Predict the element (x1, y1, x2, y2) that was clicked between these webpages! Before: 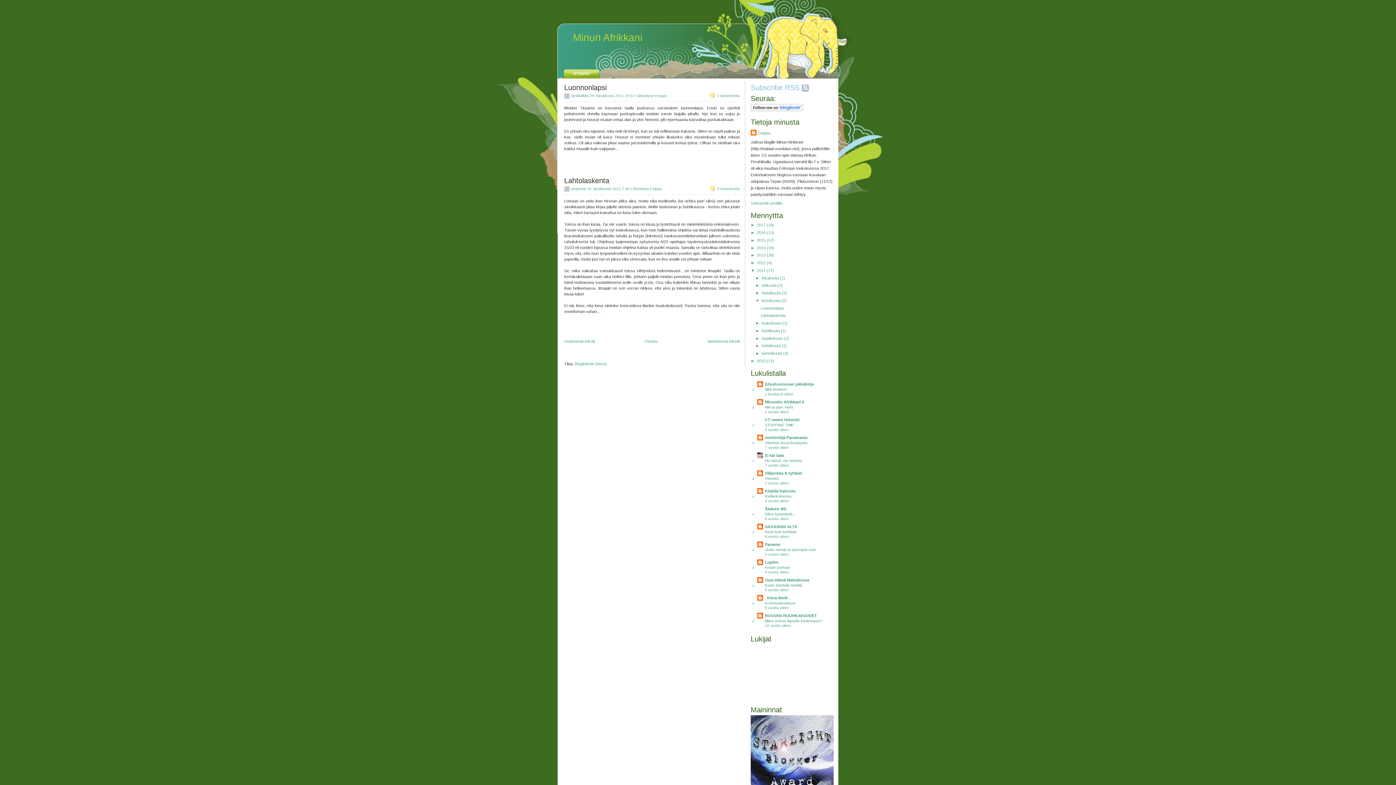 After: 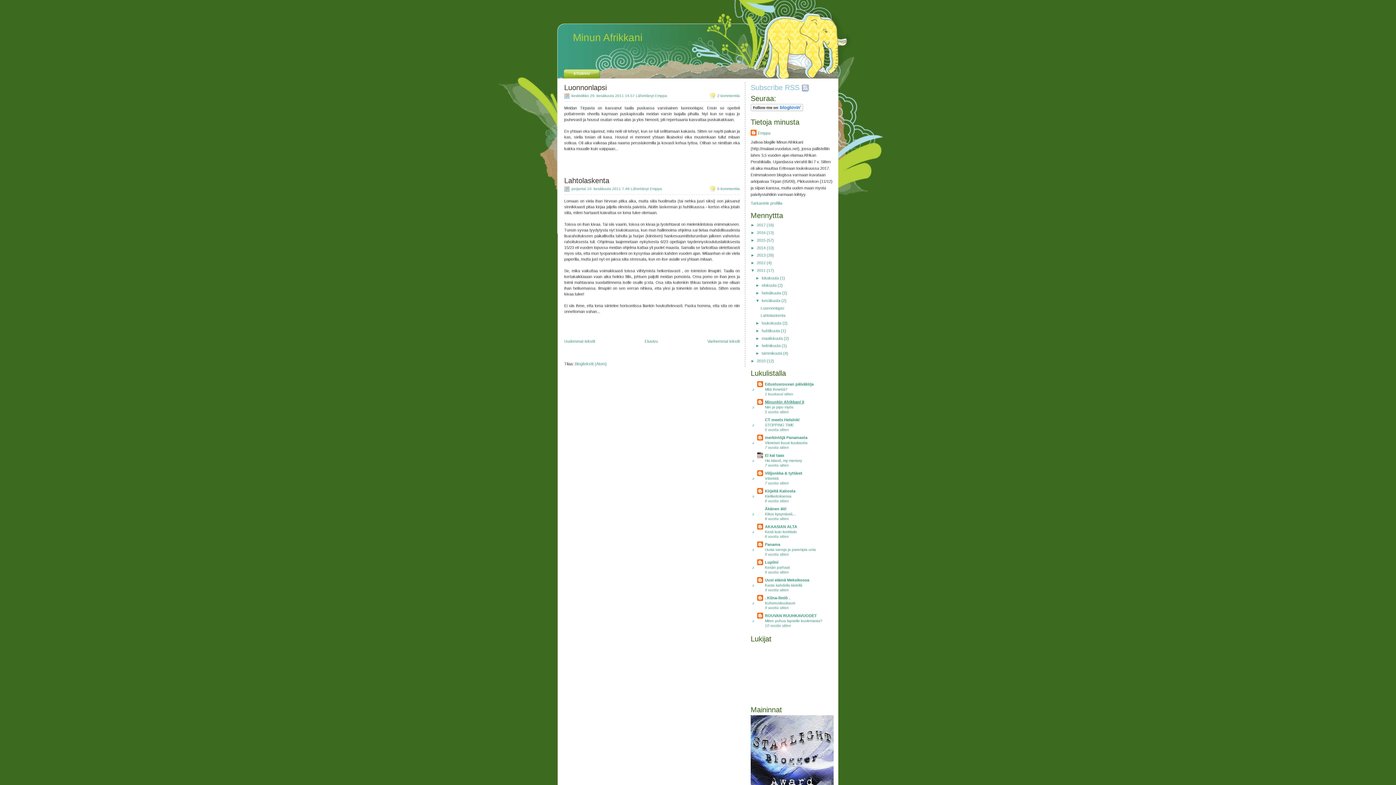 Action: label: Minunkin Afrikkani II bbox: (765, 399, 804, 404)